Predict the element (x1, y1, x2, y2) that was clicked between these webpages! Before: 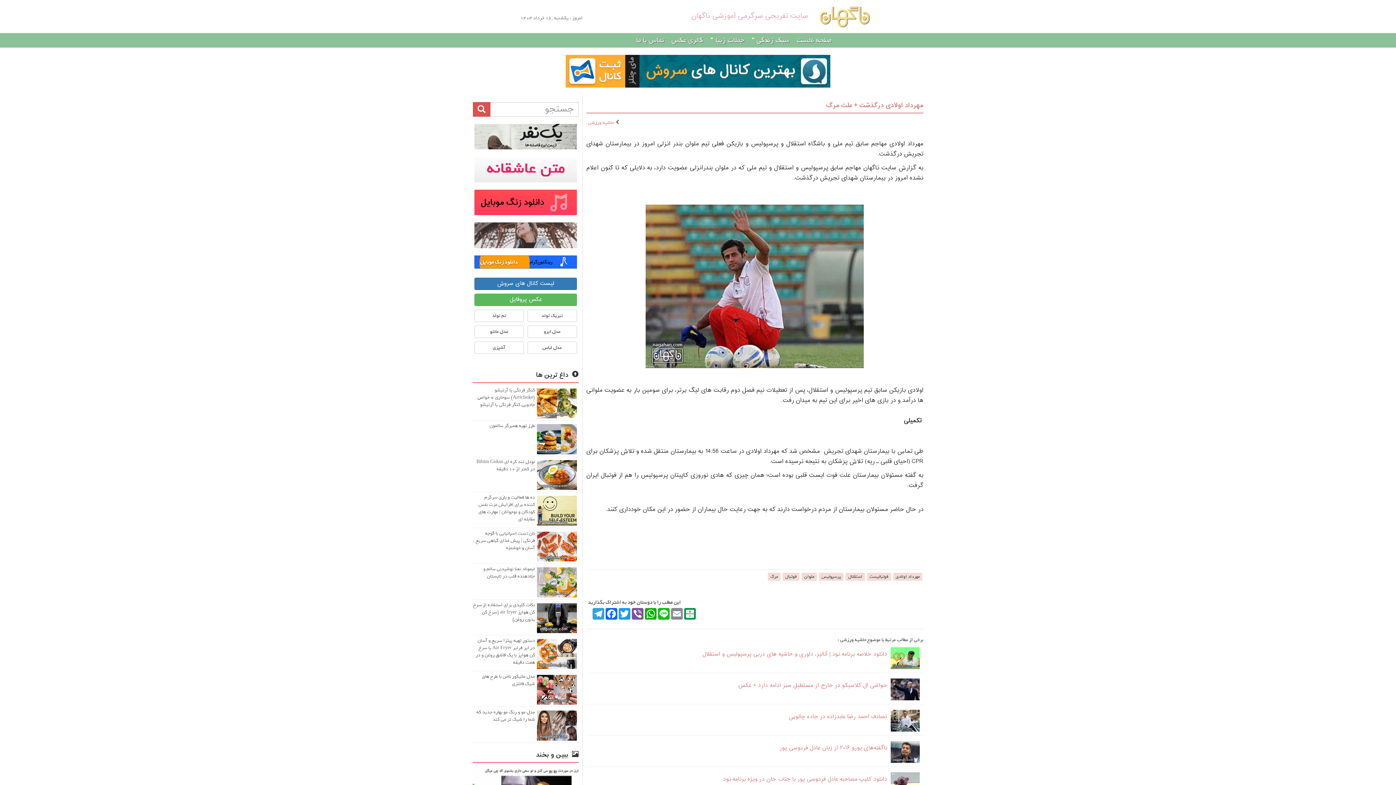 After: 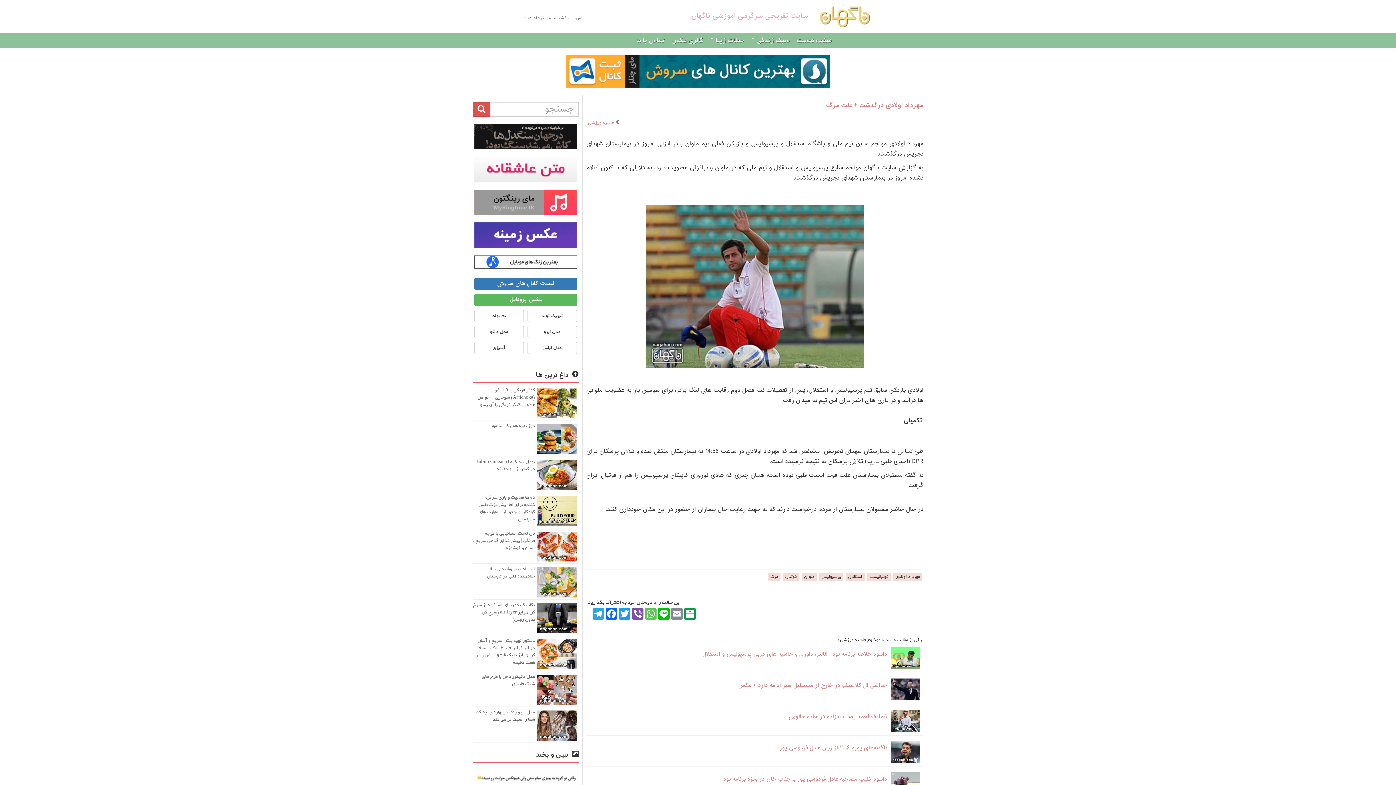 Action: label: WhatsApp bbox: (644, 608, 657, 620)